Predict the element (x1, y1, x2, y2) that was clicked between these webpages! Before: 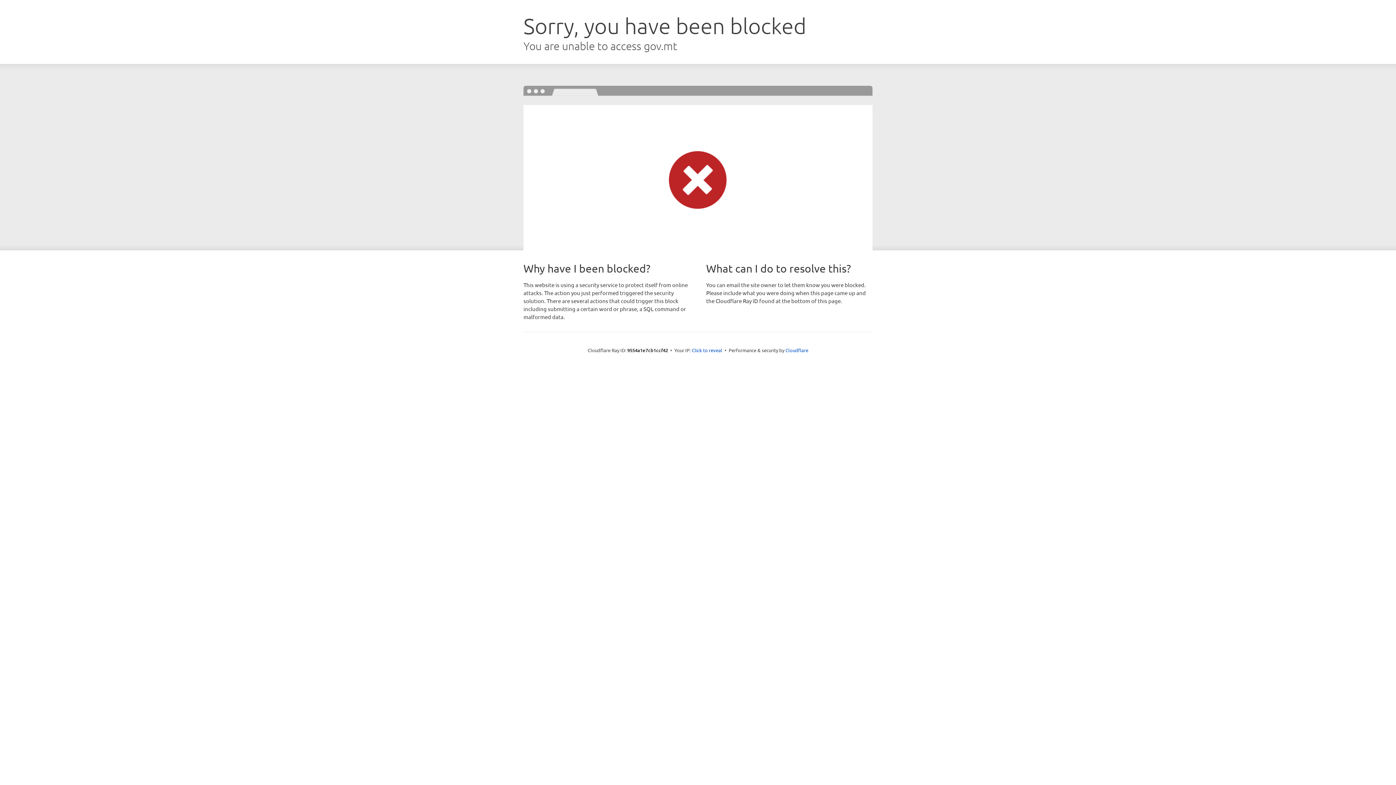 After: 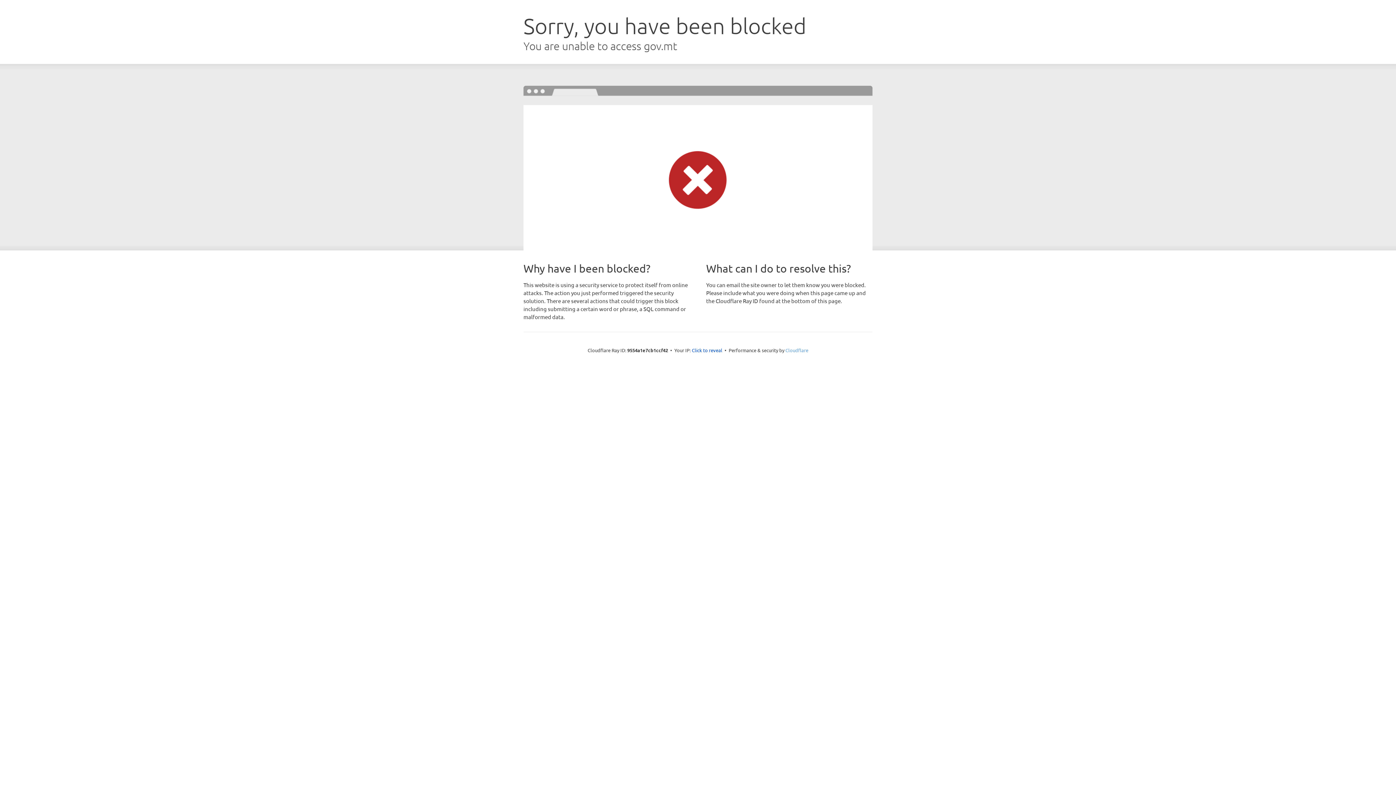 Action: bbox: (785, 347, 808, 353) label: Cloudflare